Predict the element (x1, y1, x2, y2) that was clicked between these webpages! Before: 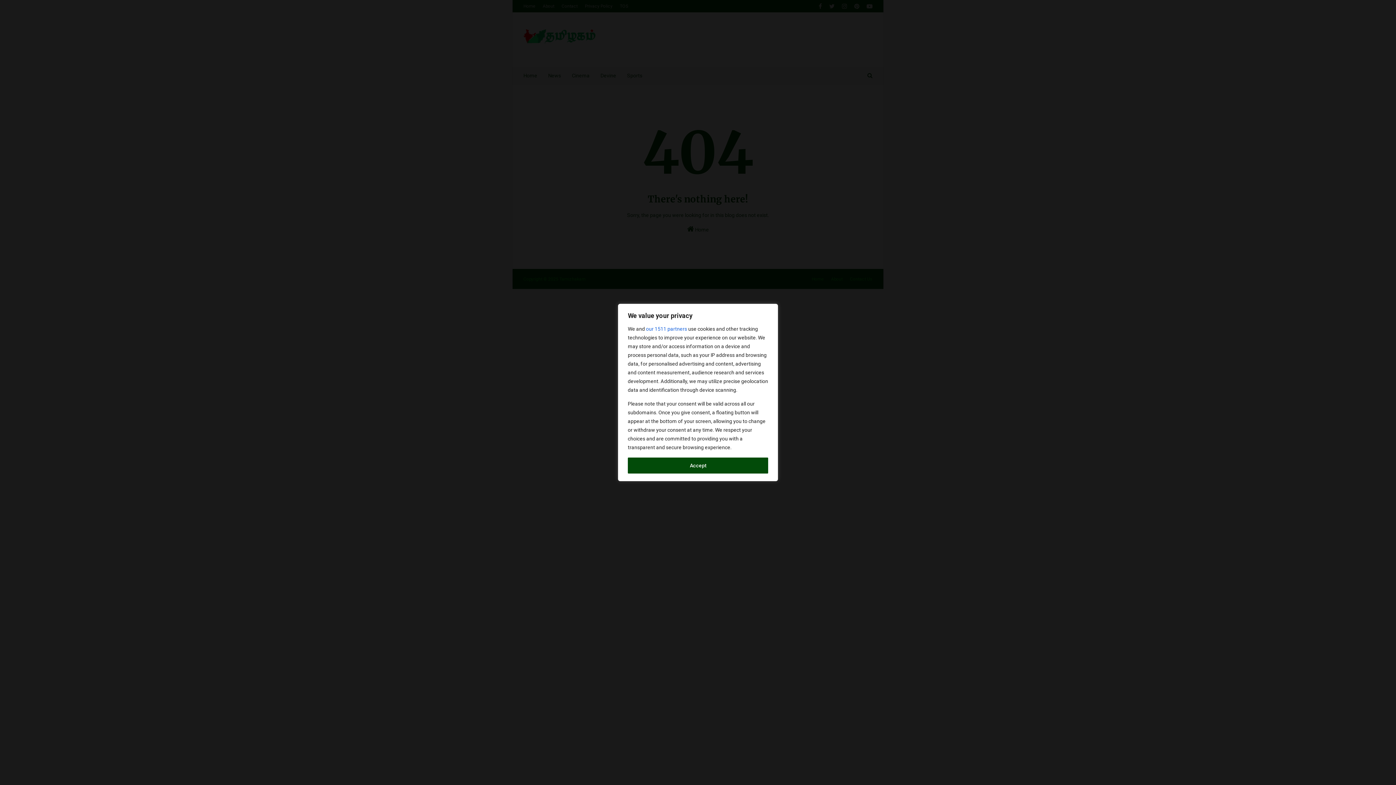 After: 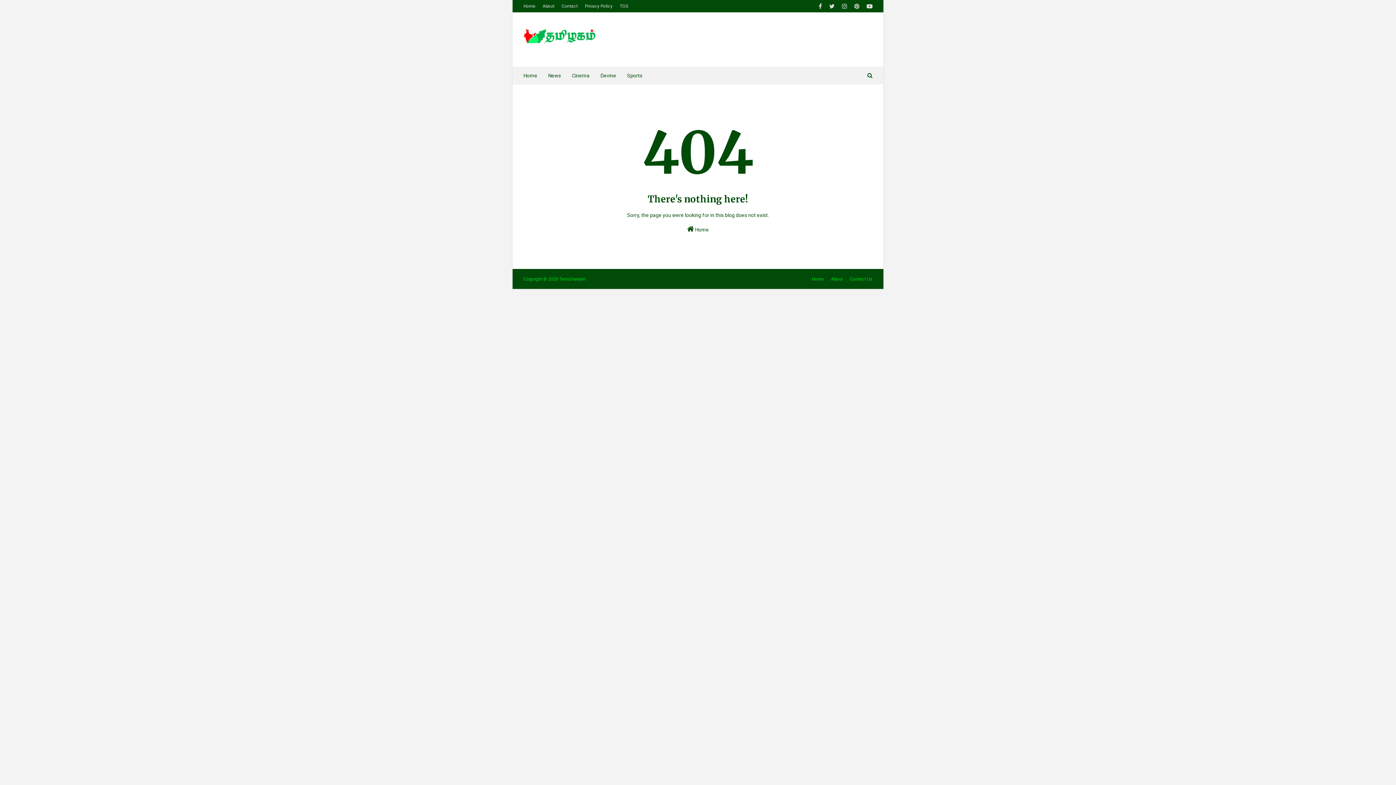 Action: label: Accept bbox: (628, 457, 768, 473)